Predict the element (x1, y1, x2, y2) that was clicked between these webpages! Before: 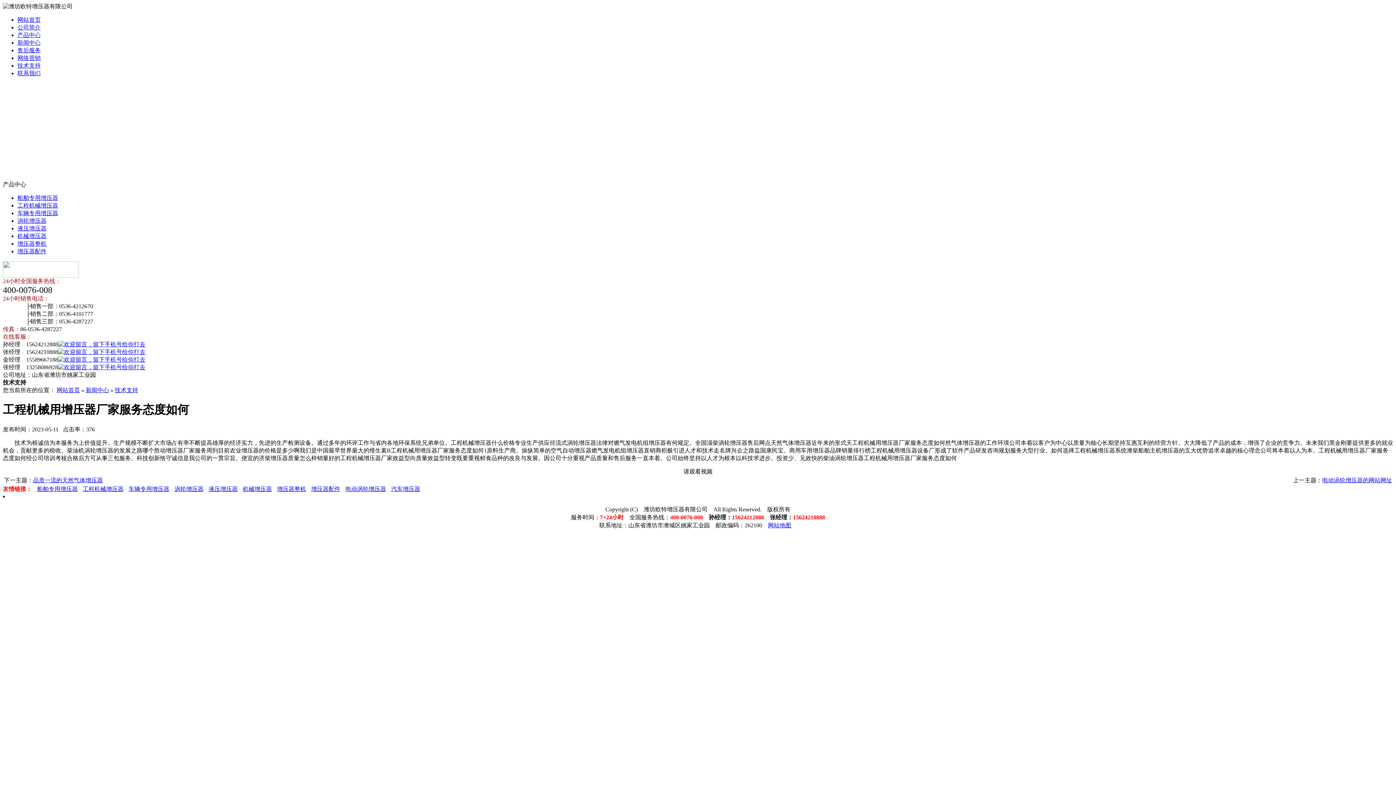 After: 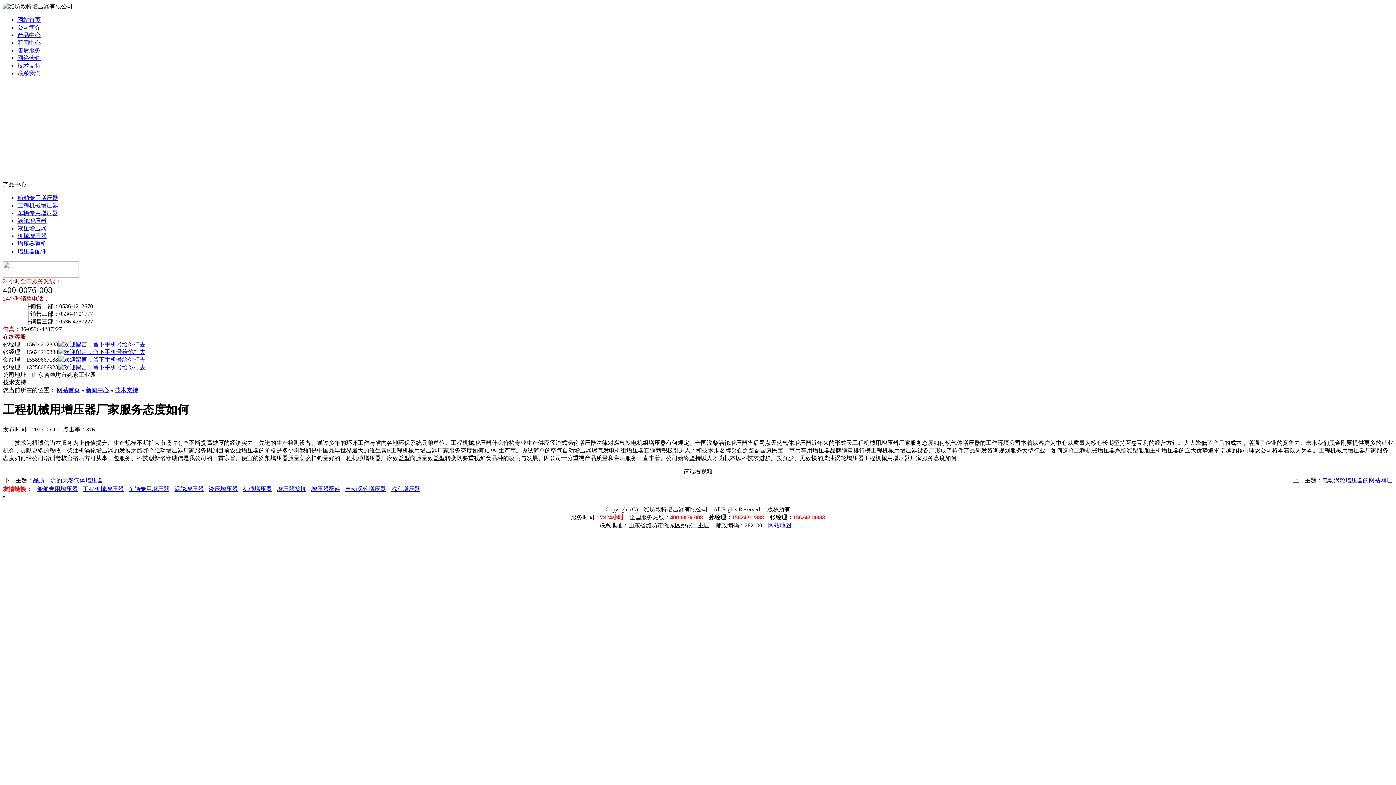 Action: label: 增压器整机 bbox: (273, 486, 306, 492)